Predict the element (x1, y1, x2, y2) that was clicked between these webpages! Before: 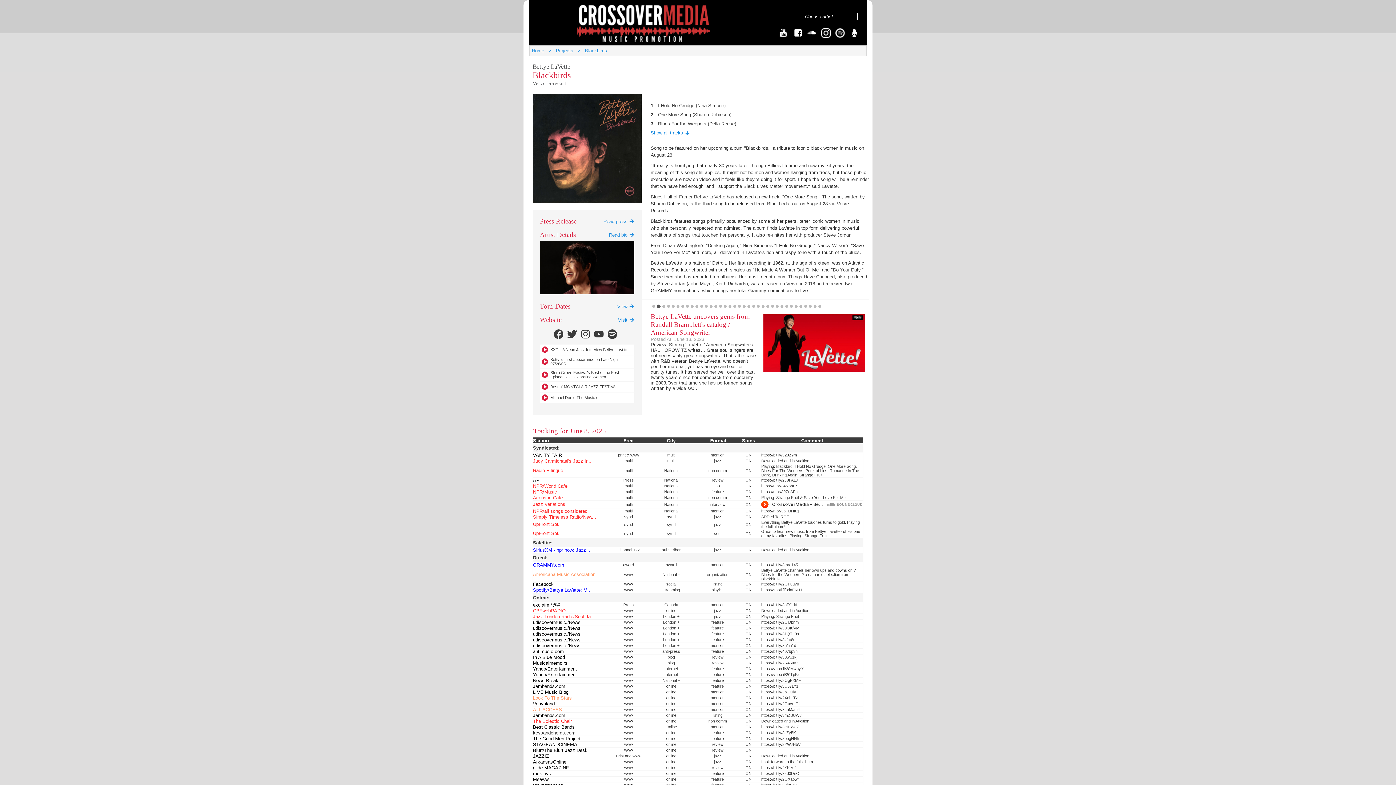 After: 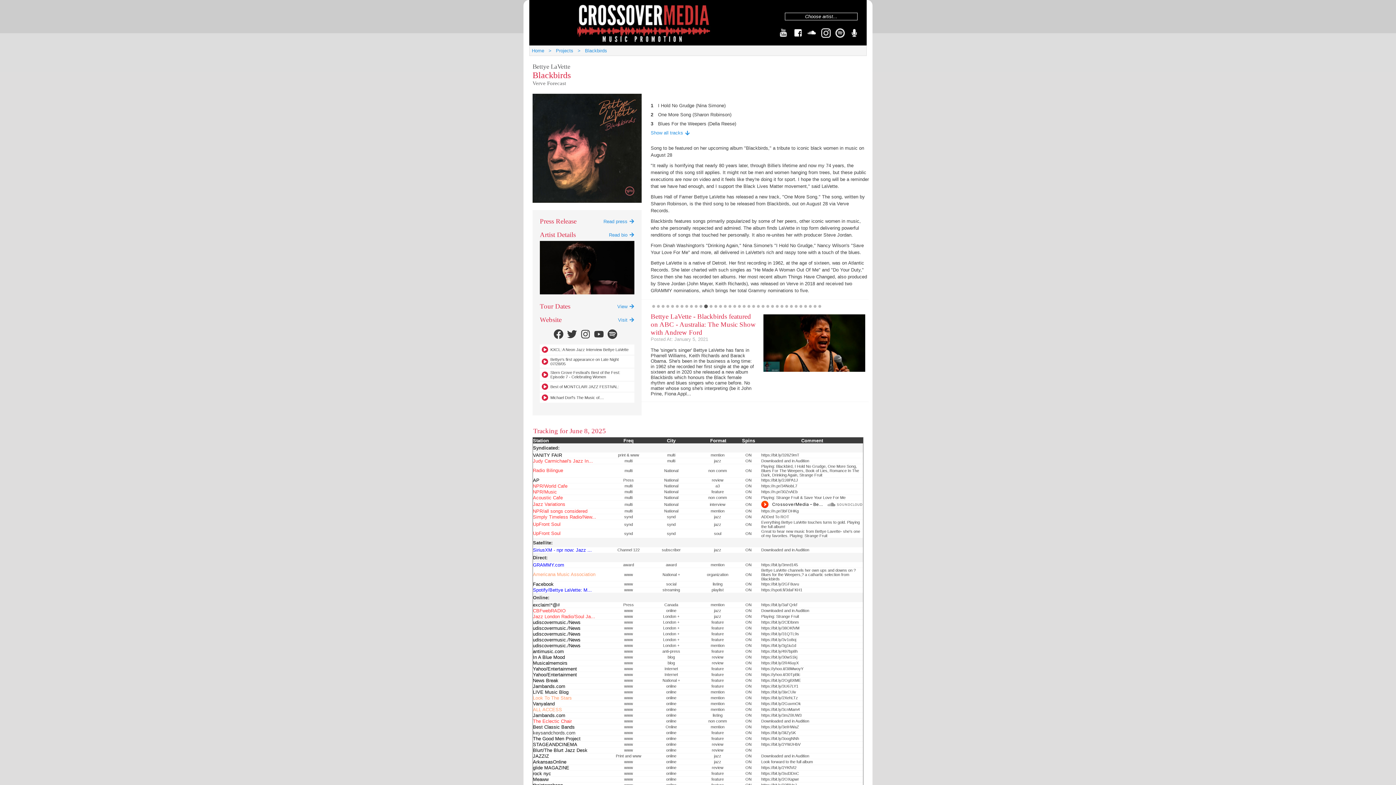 Action: label: . bbox: (695, 305, 698, 308)